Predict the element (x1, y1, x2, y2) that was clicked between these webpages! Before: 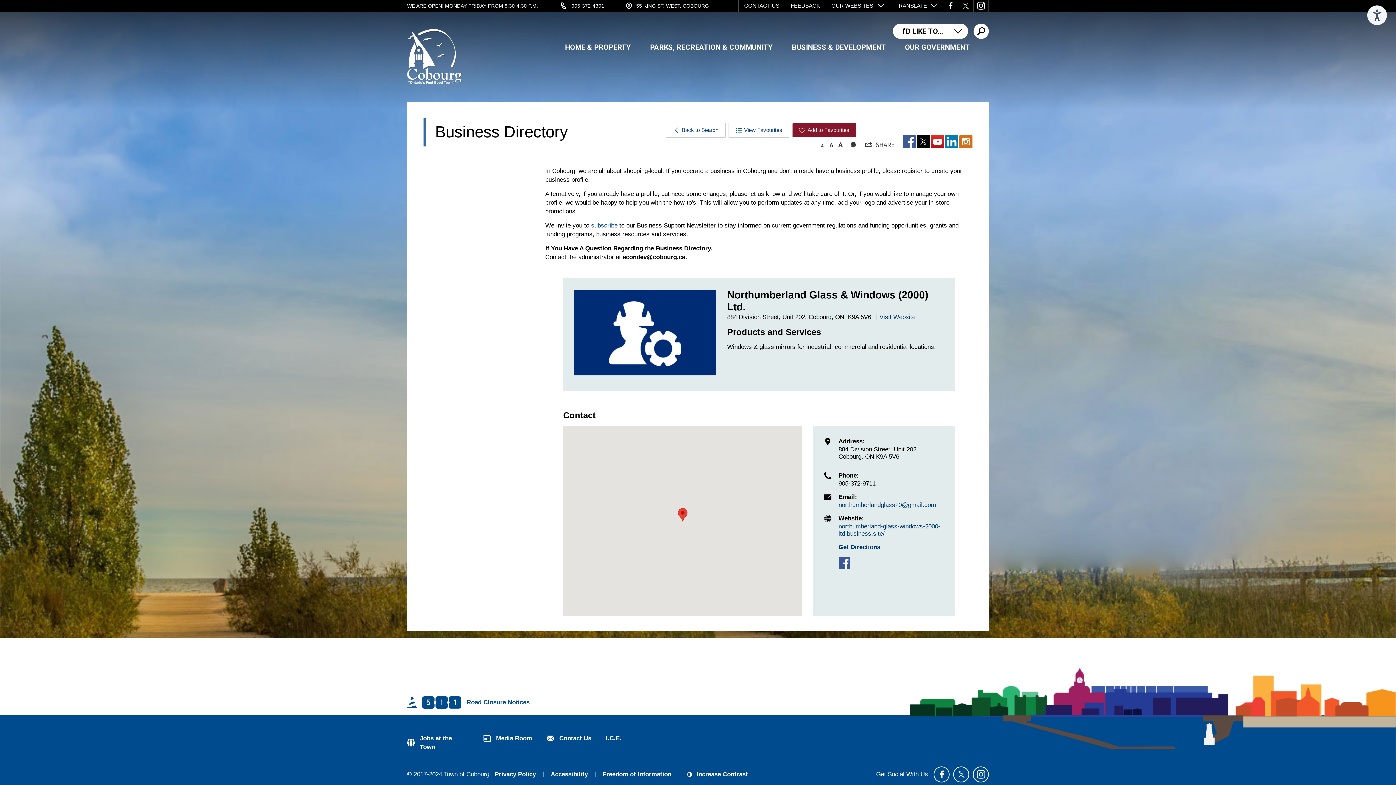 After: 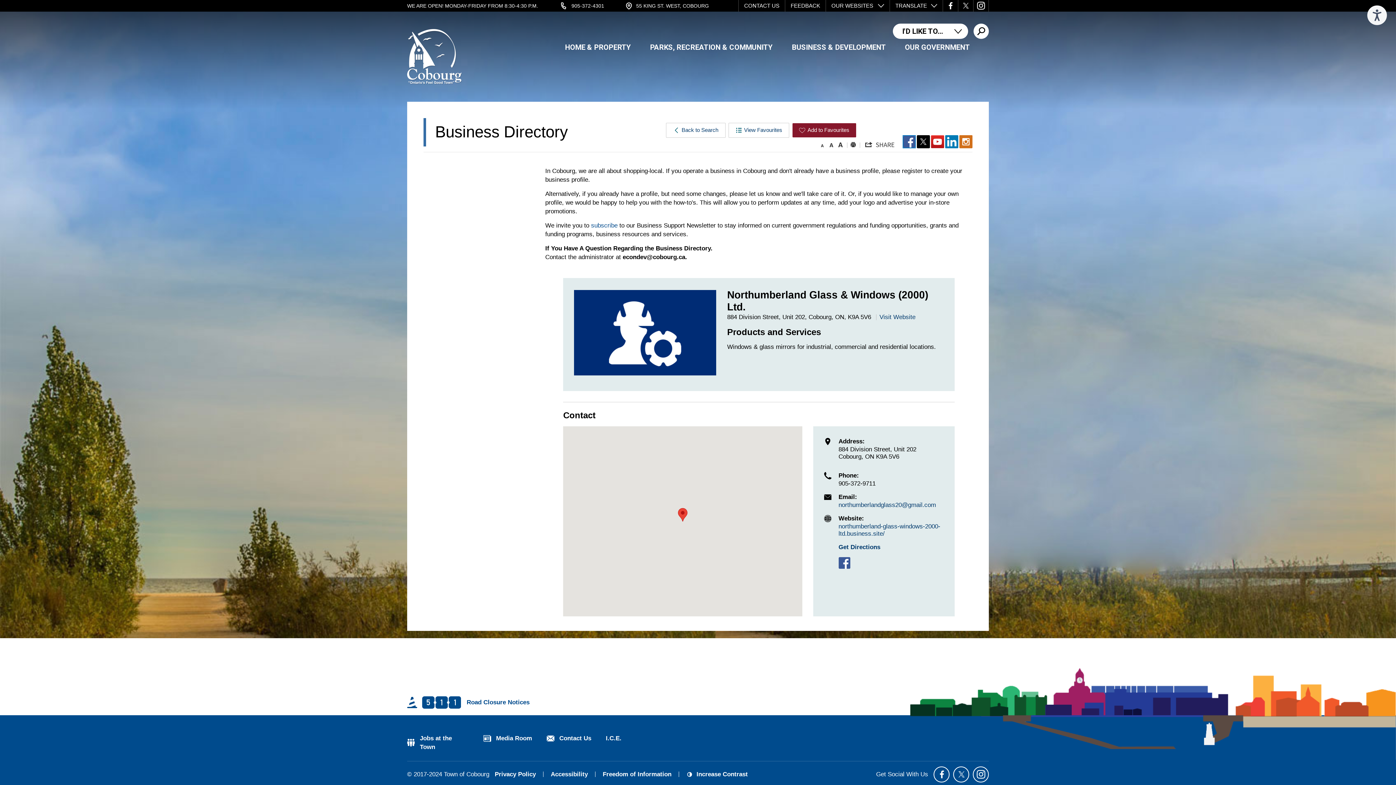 Action: bbox: (902, 135, 916, 148)